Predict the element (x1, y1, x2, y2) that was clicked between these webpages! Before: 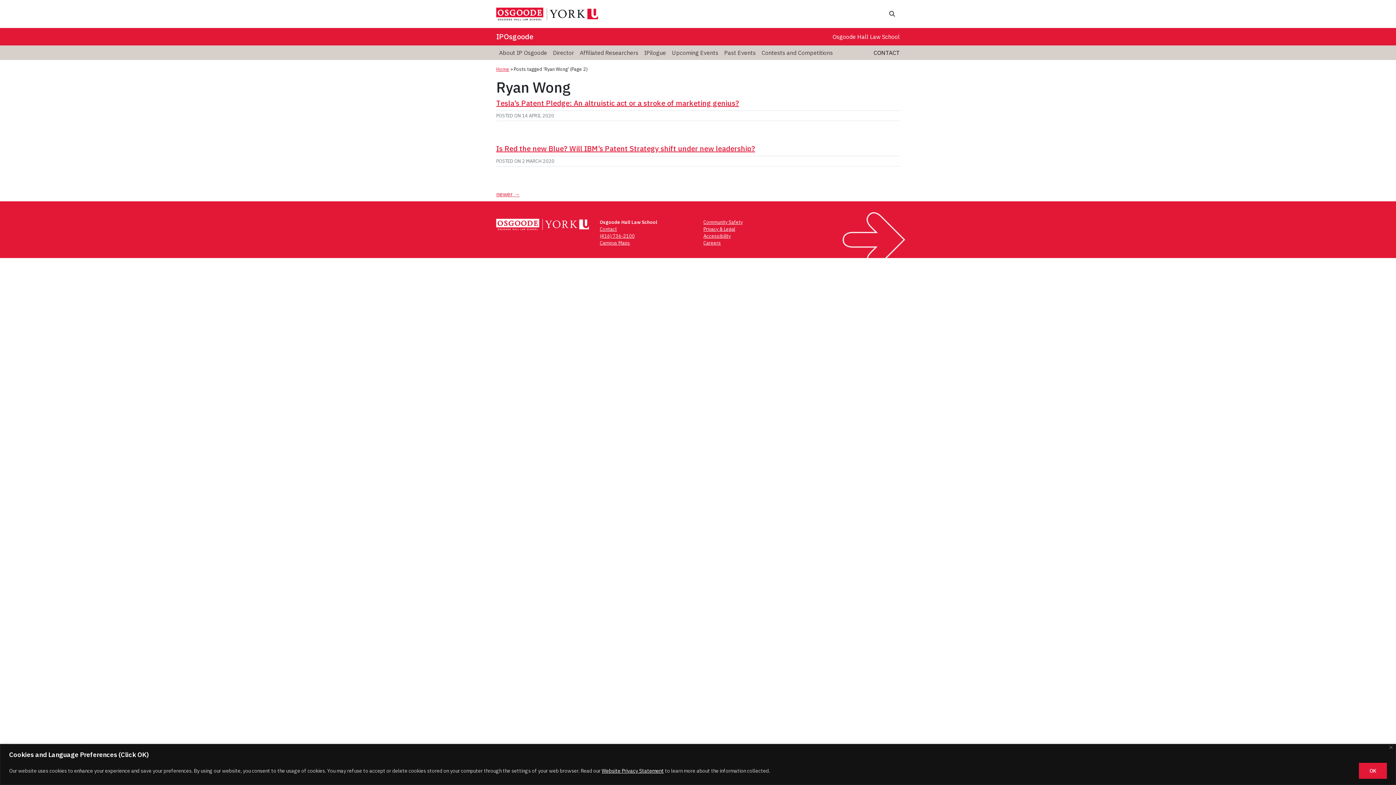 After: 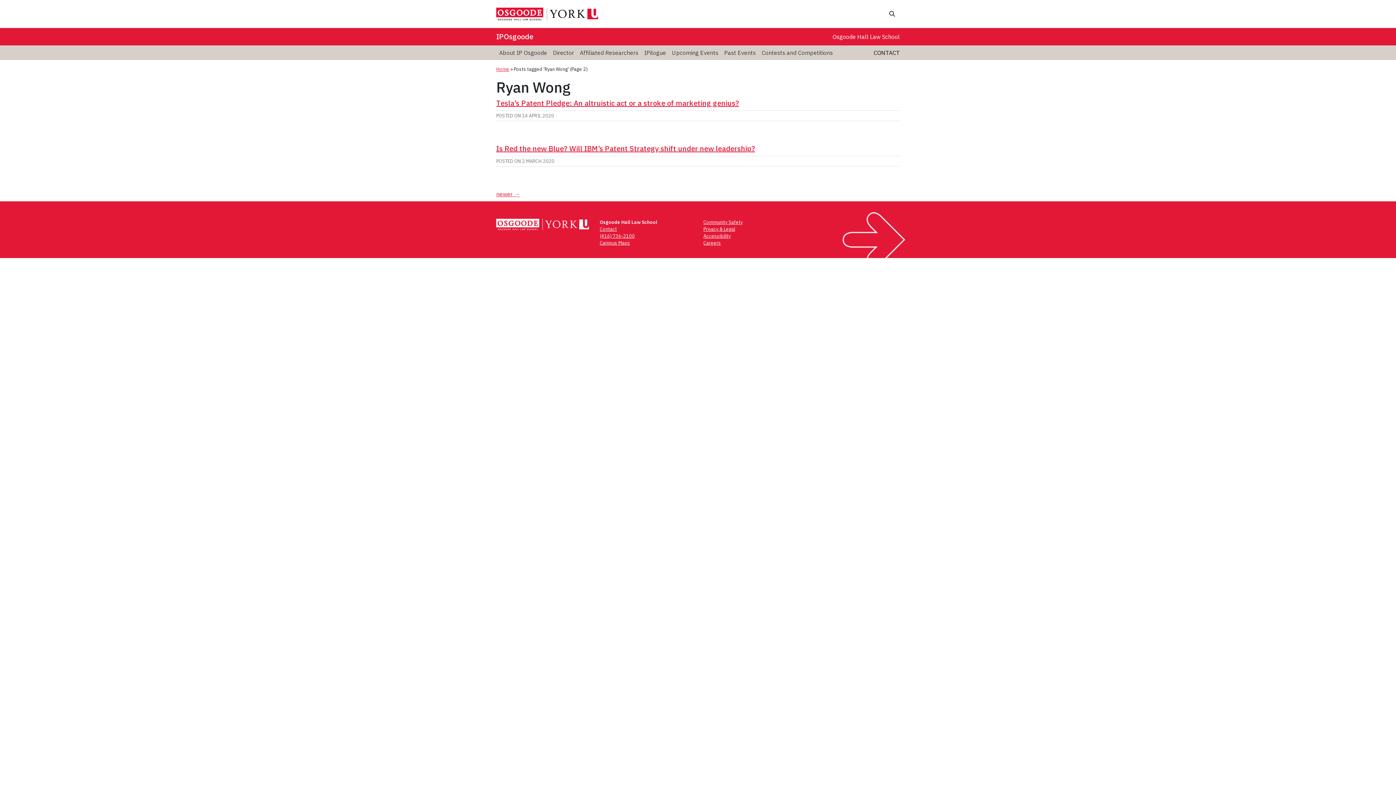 Action: label: Close bbox: (1389, 746, 1393, 749)